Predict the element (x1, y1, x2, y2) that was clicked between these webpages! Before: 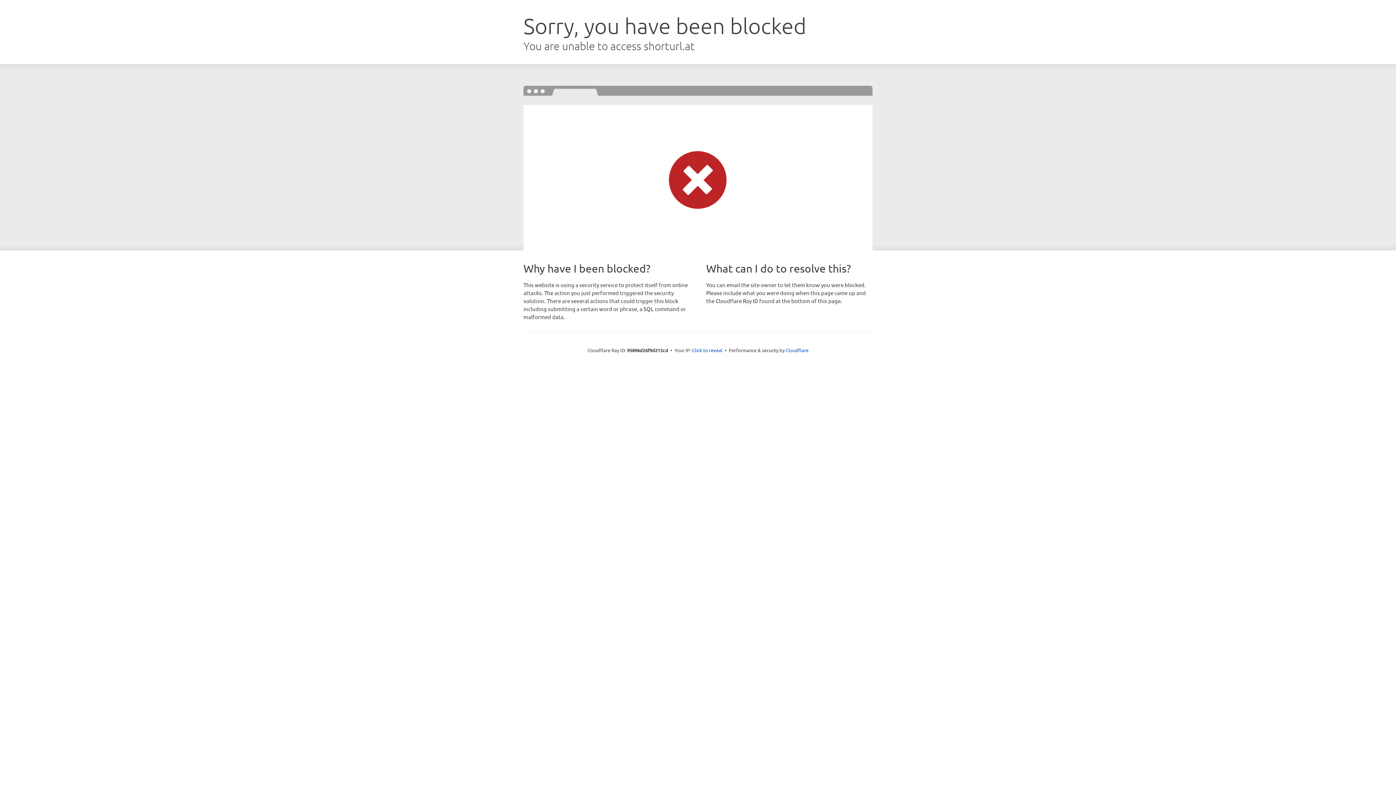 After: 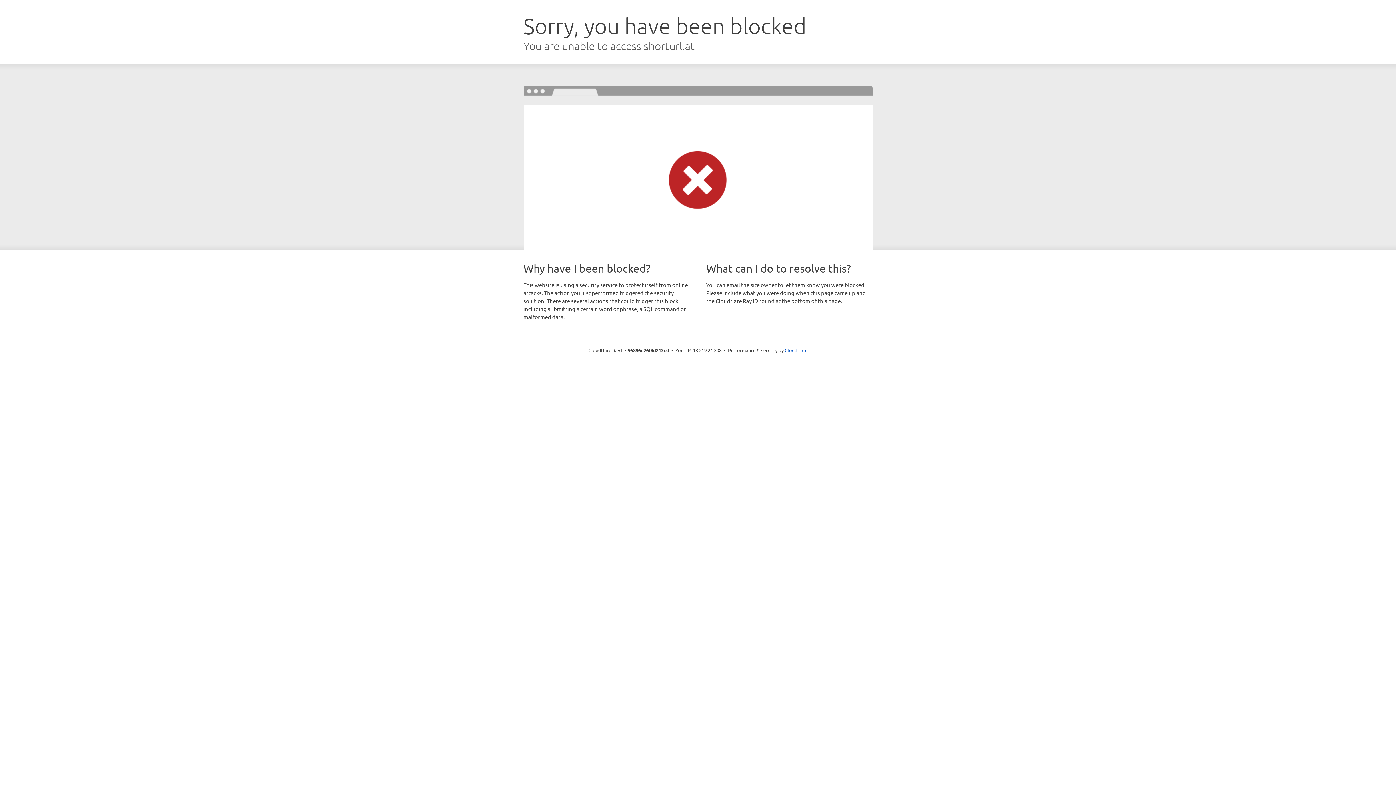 Action: bbox: (692, 346, 722, 353) label: Click to reveal